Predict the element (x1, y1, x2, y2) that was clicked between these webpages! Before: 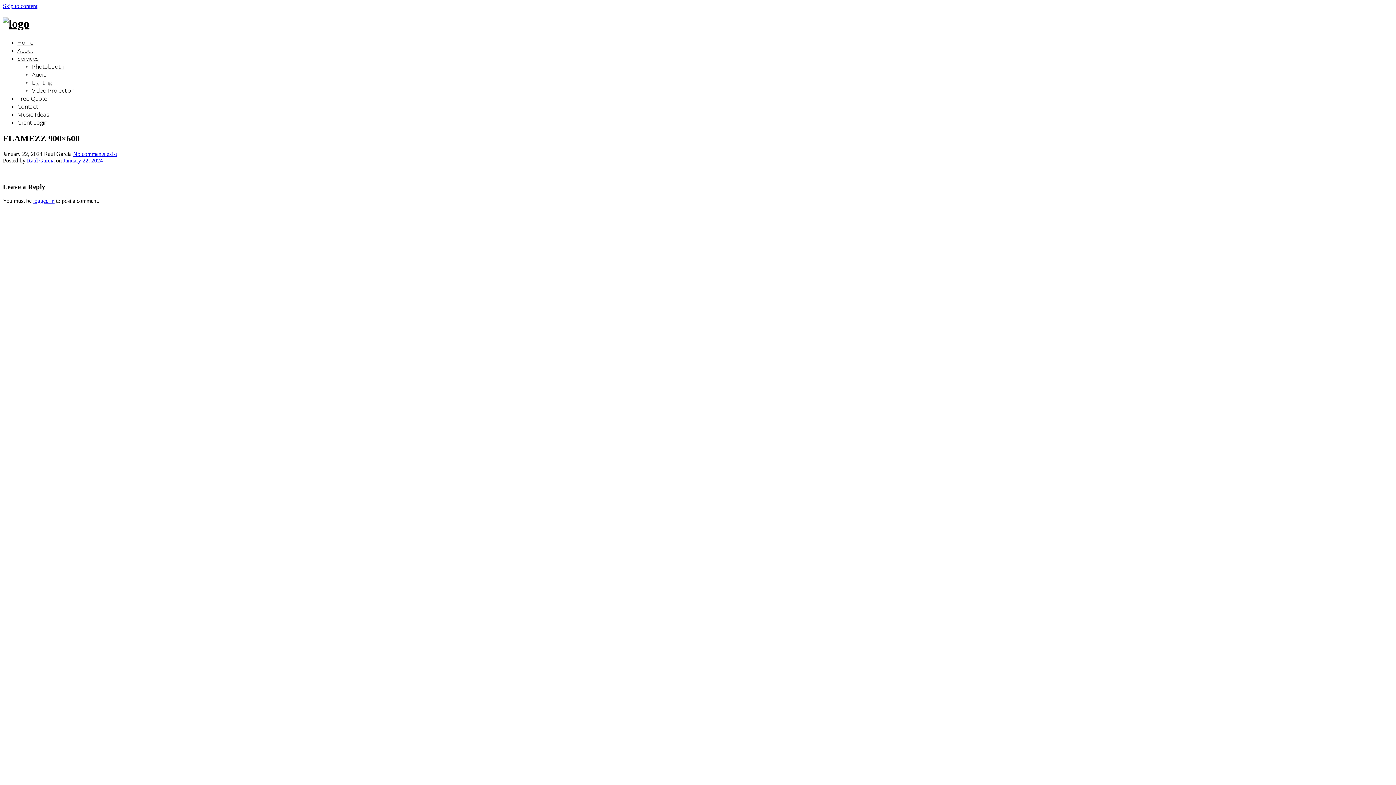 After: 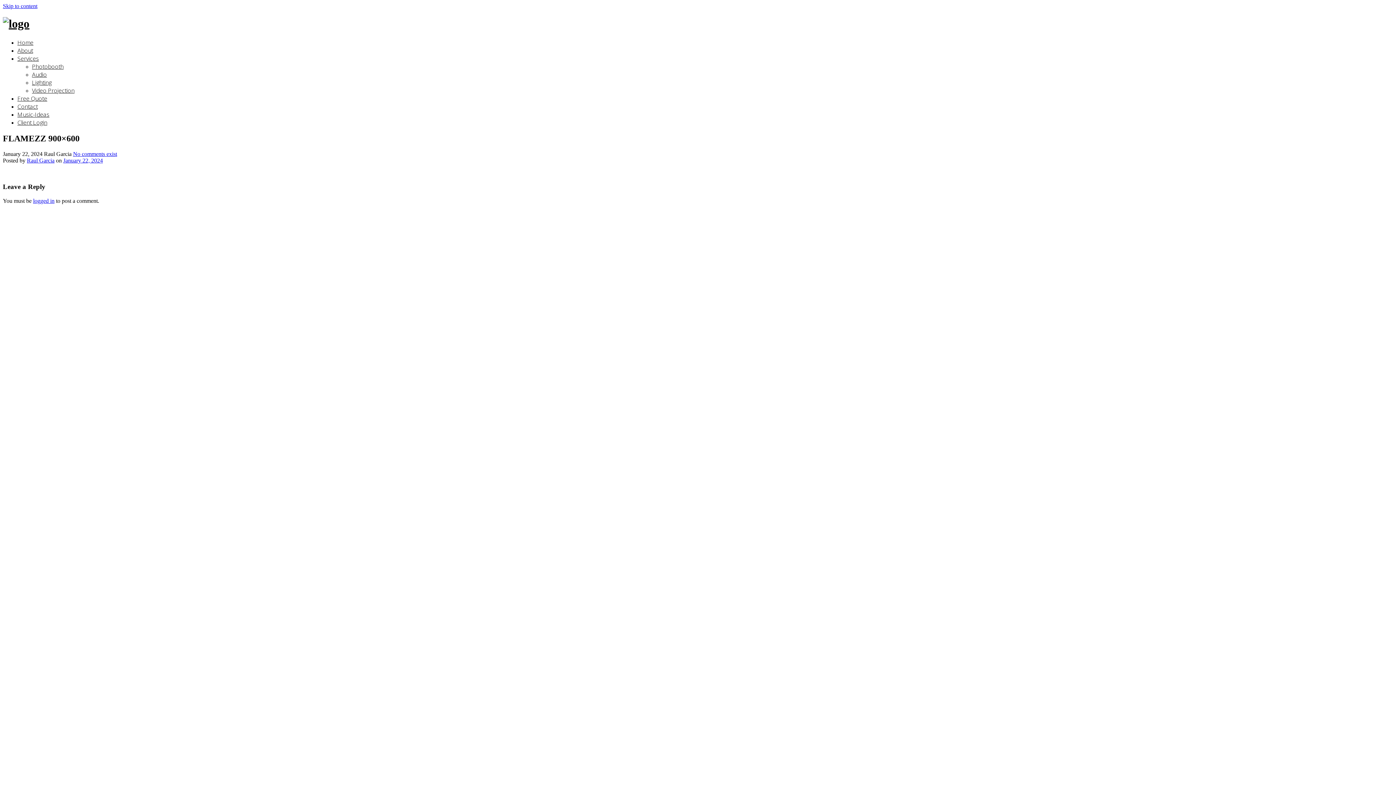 Action: label: Skip to content bbox: (2, 2, 37, 9)